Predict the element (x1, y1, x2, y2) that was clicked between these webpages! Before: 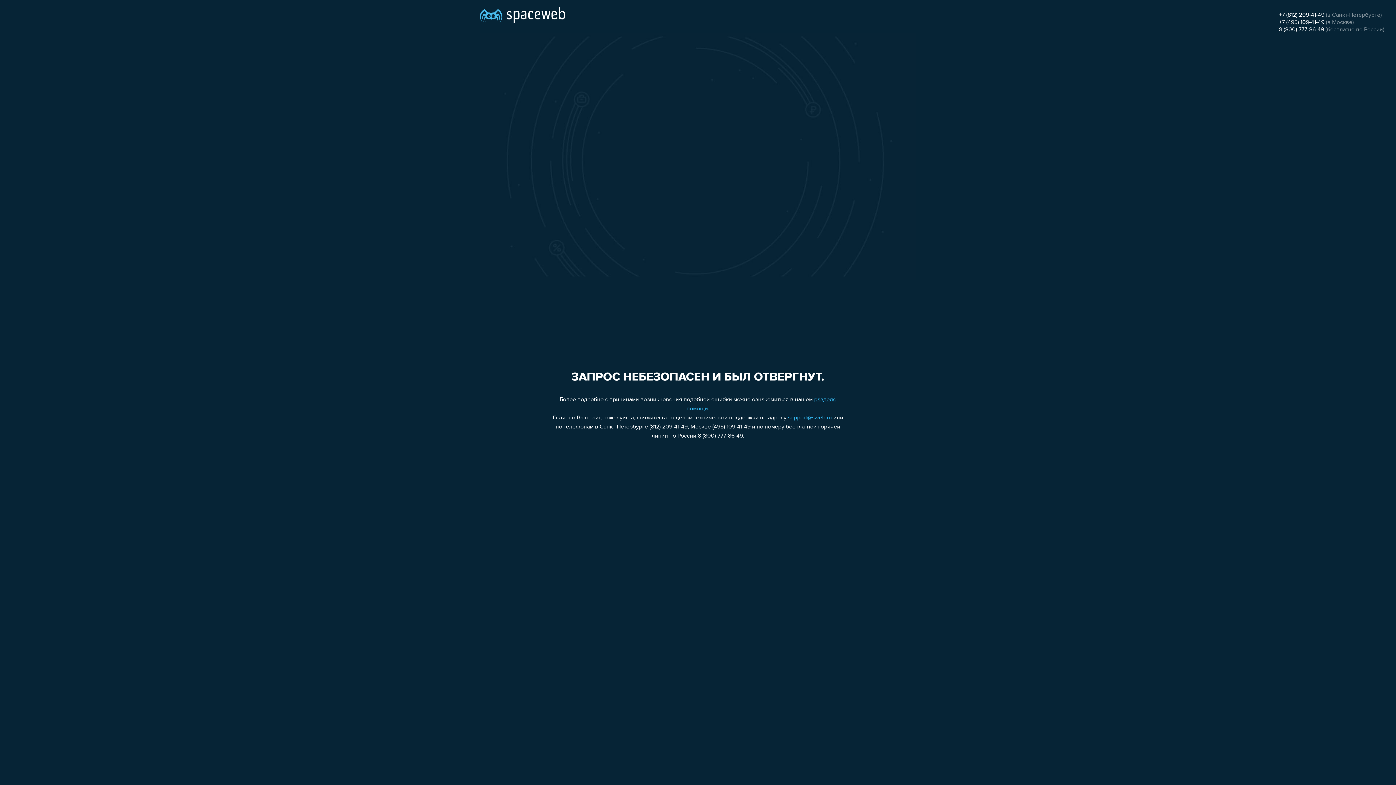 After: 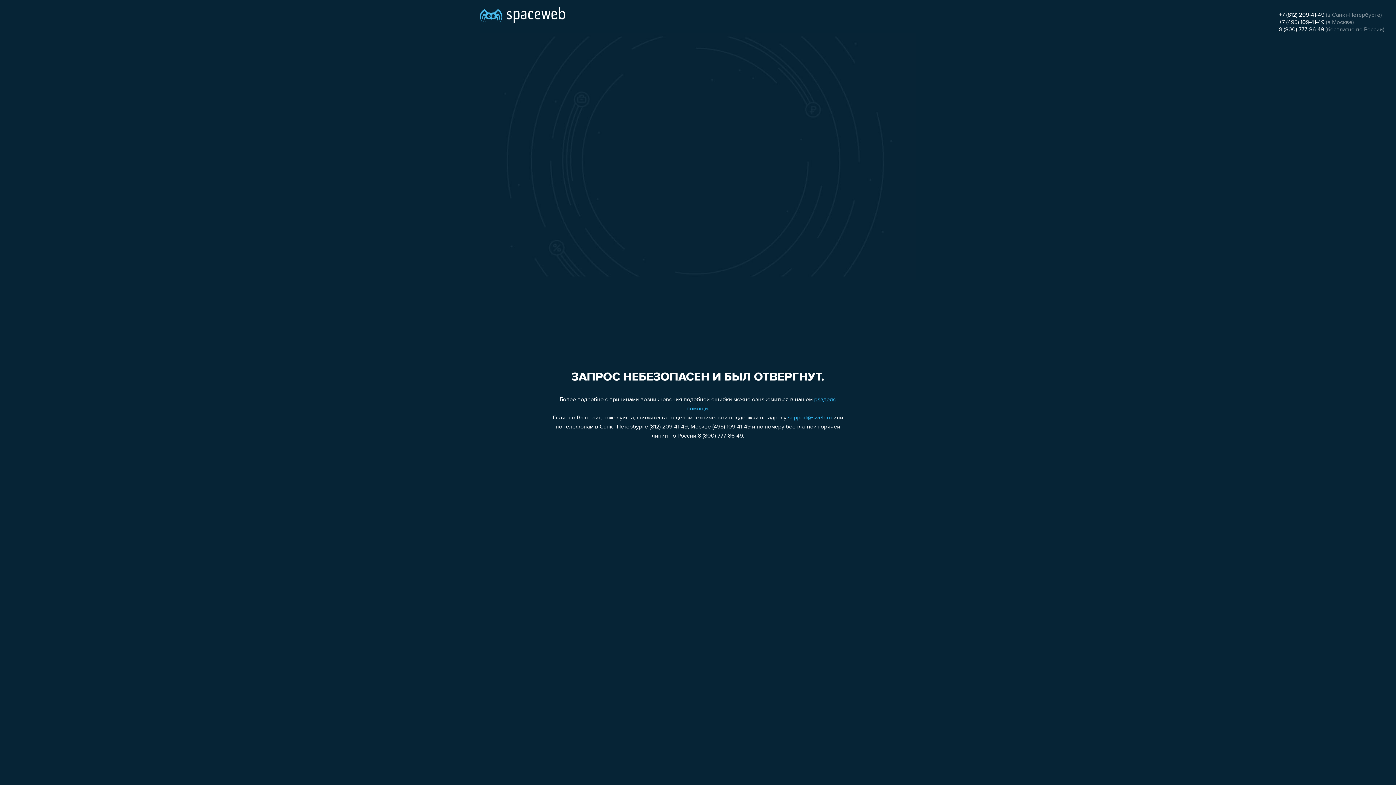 Action: label: support@sweb.ru bbox: (788, 415, 832, 421)